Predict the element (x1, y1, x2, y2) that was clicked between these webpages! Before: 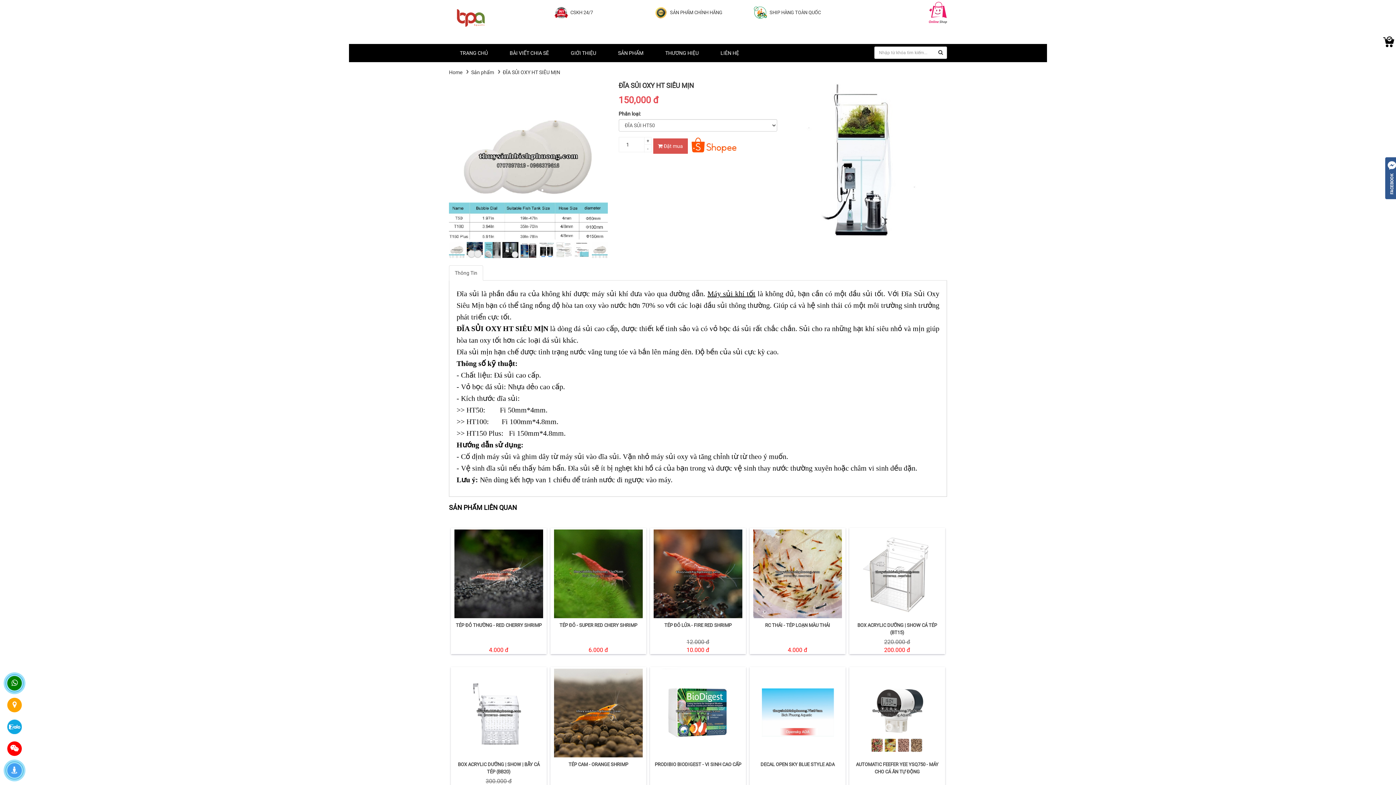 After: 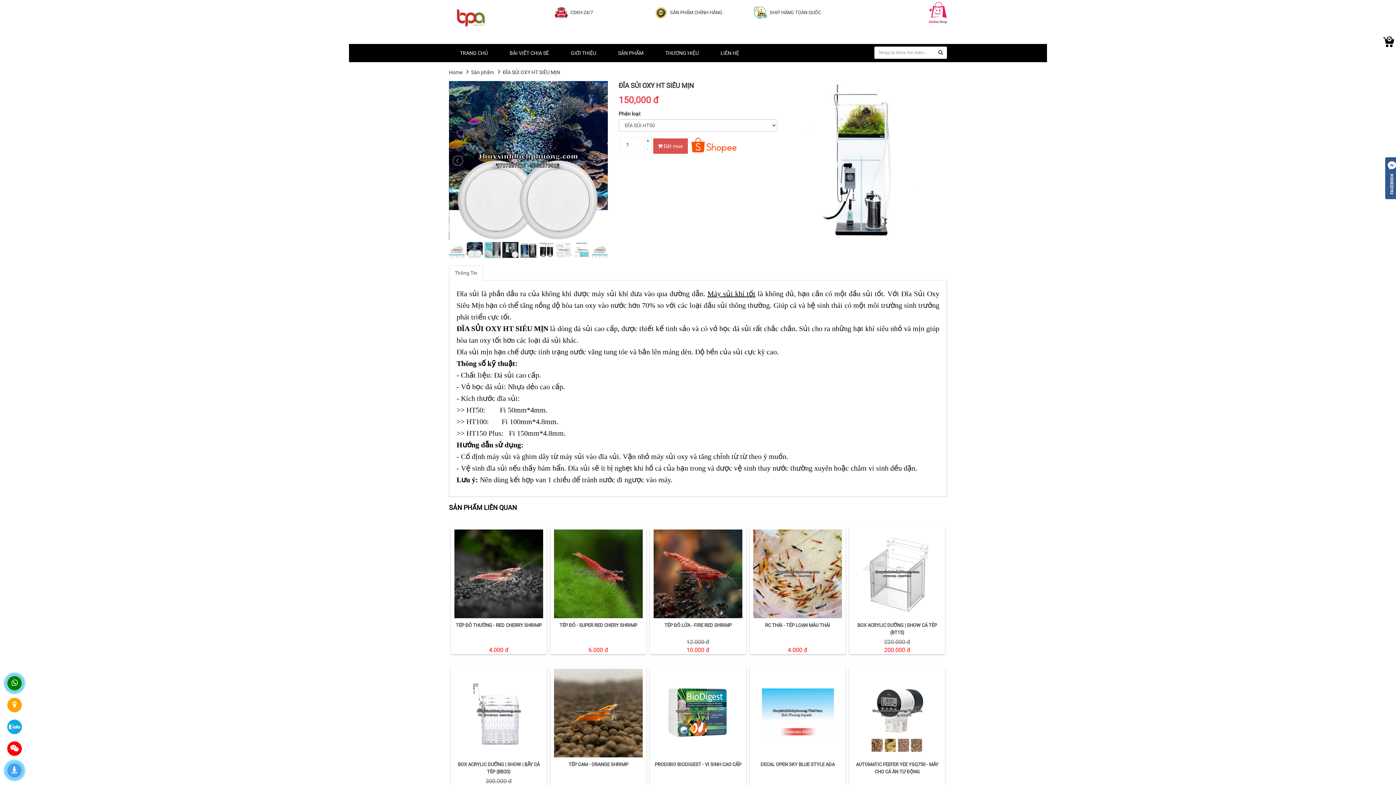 Action: bbox: (466, 242, 482, 258)